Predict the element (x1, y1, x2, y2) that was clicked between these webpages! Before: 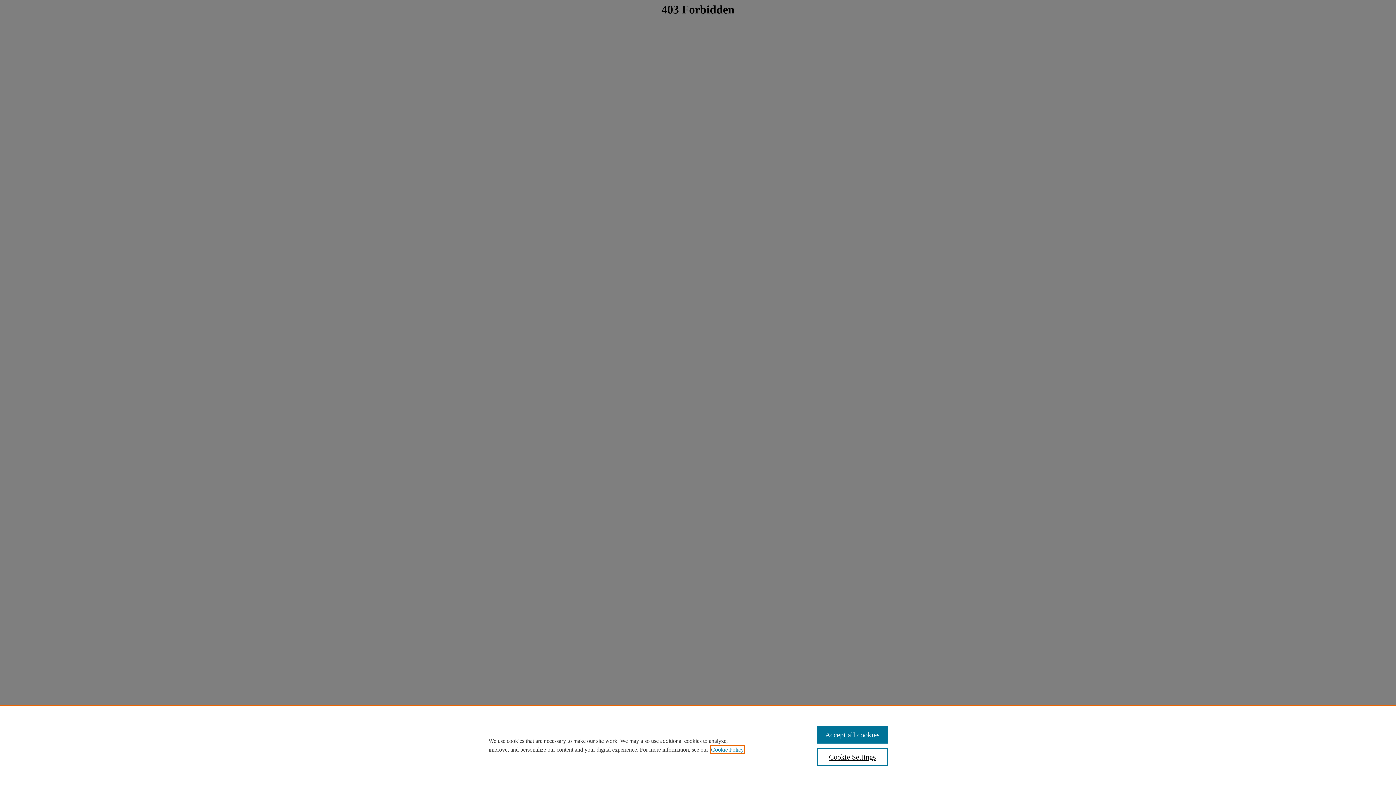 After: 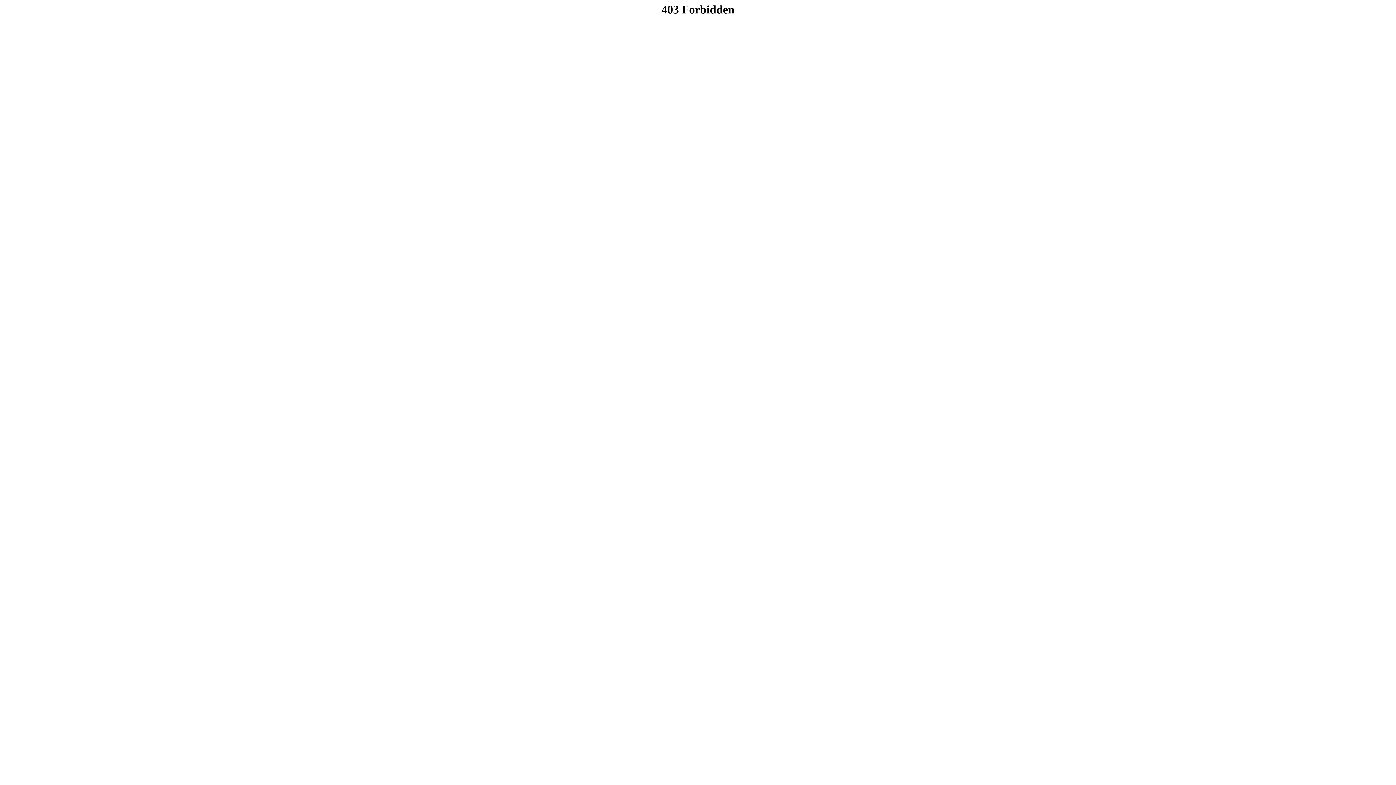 Action: bbox: (817, 726, 887, 744) label: Accept all cookies